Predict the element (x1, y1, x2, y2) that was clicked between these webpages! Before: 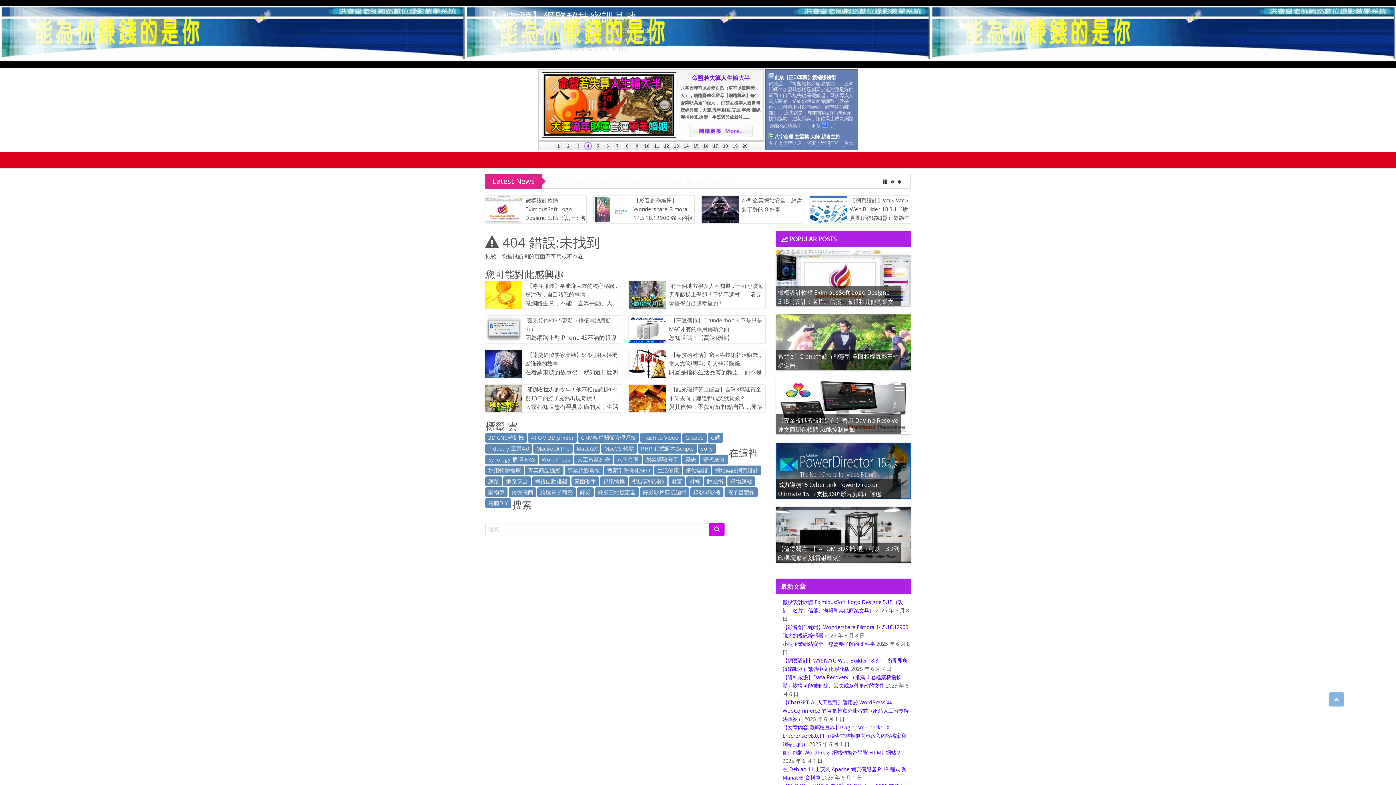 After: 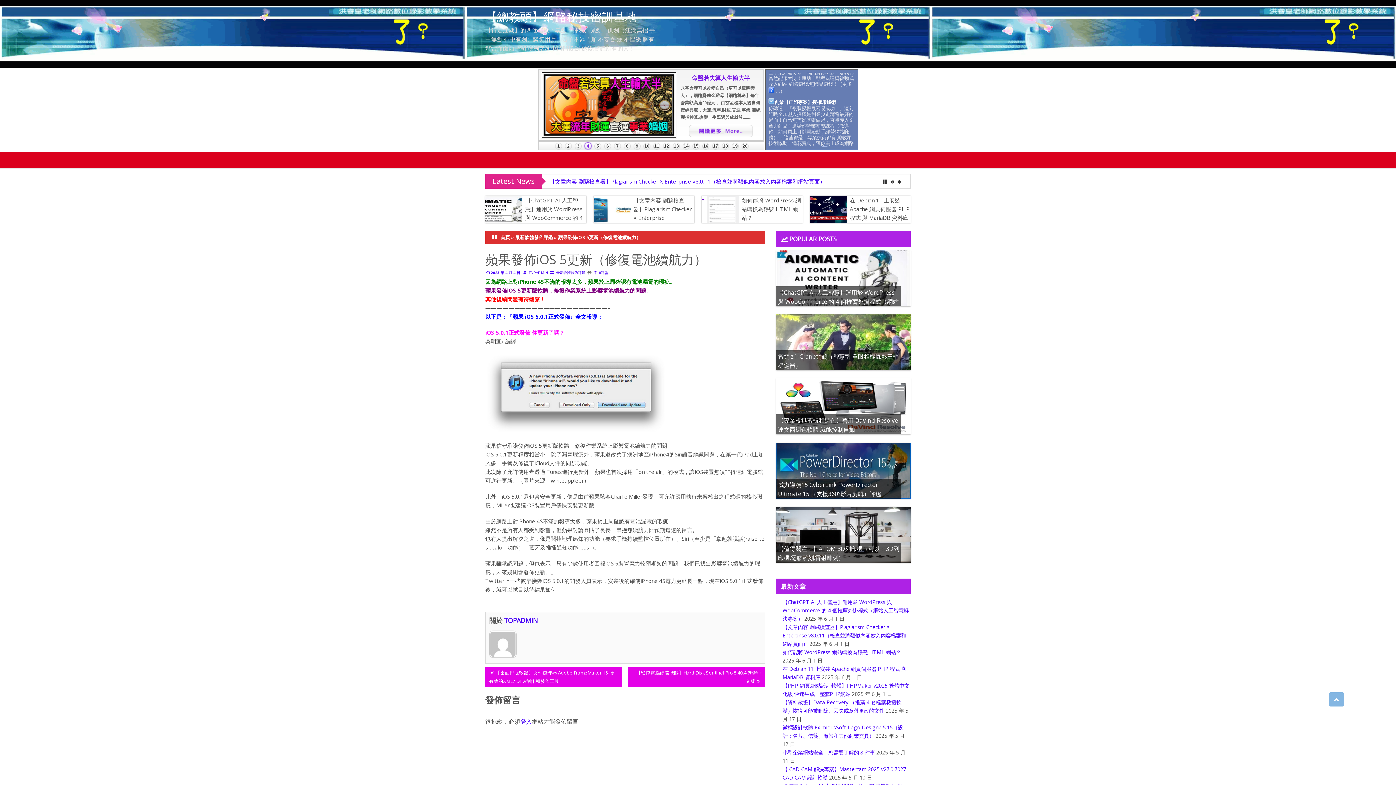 Action: bbox: (526, 314, 526, 326)